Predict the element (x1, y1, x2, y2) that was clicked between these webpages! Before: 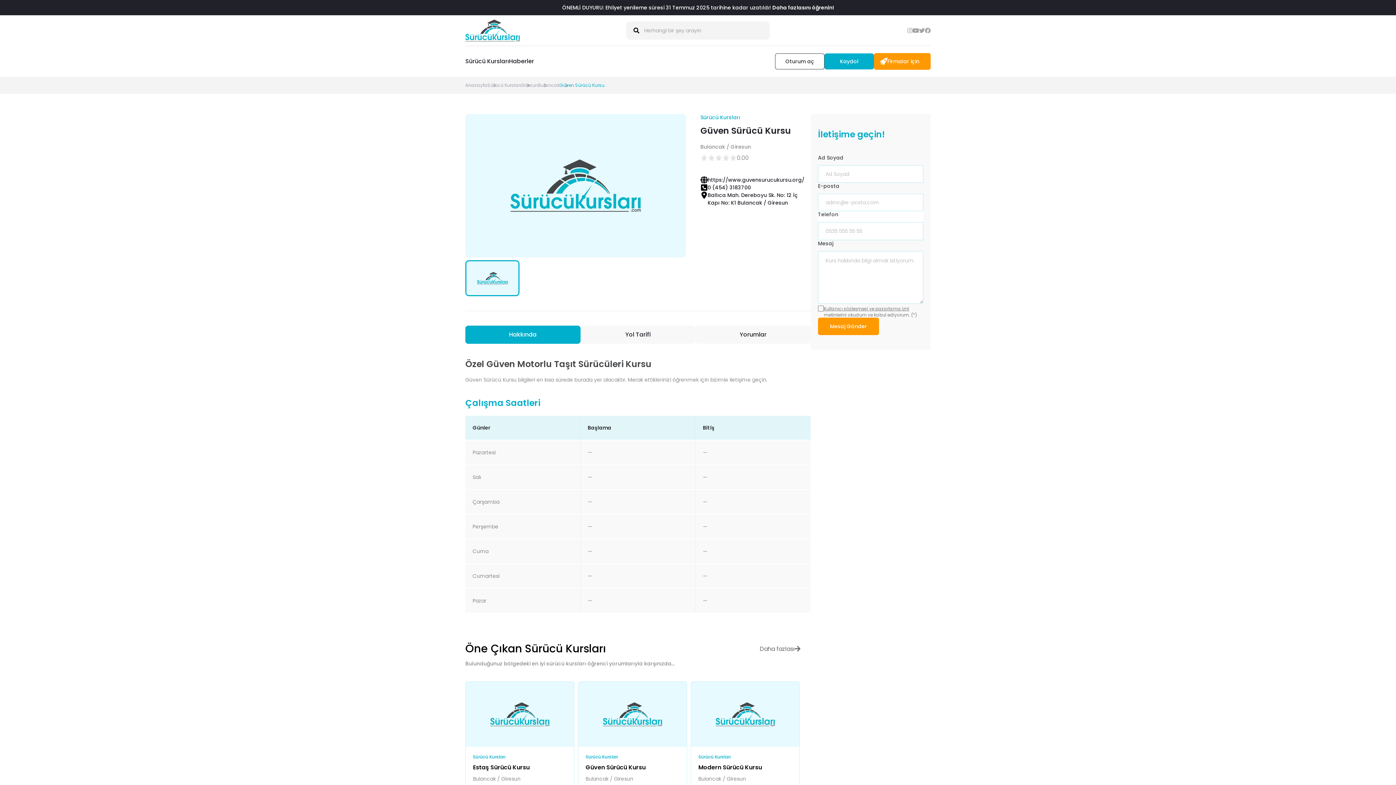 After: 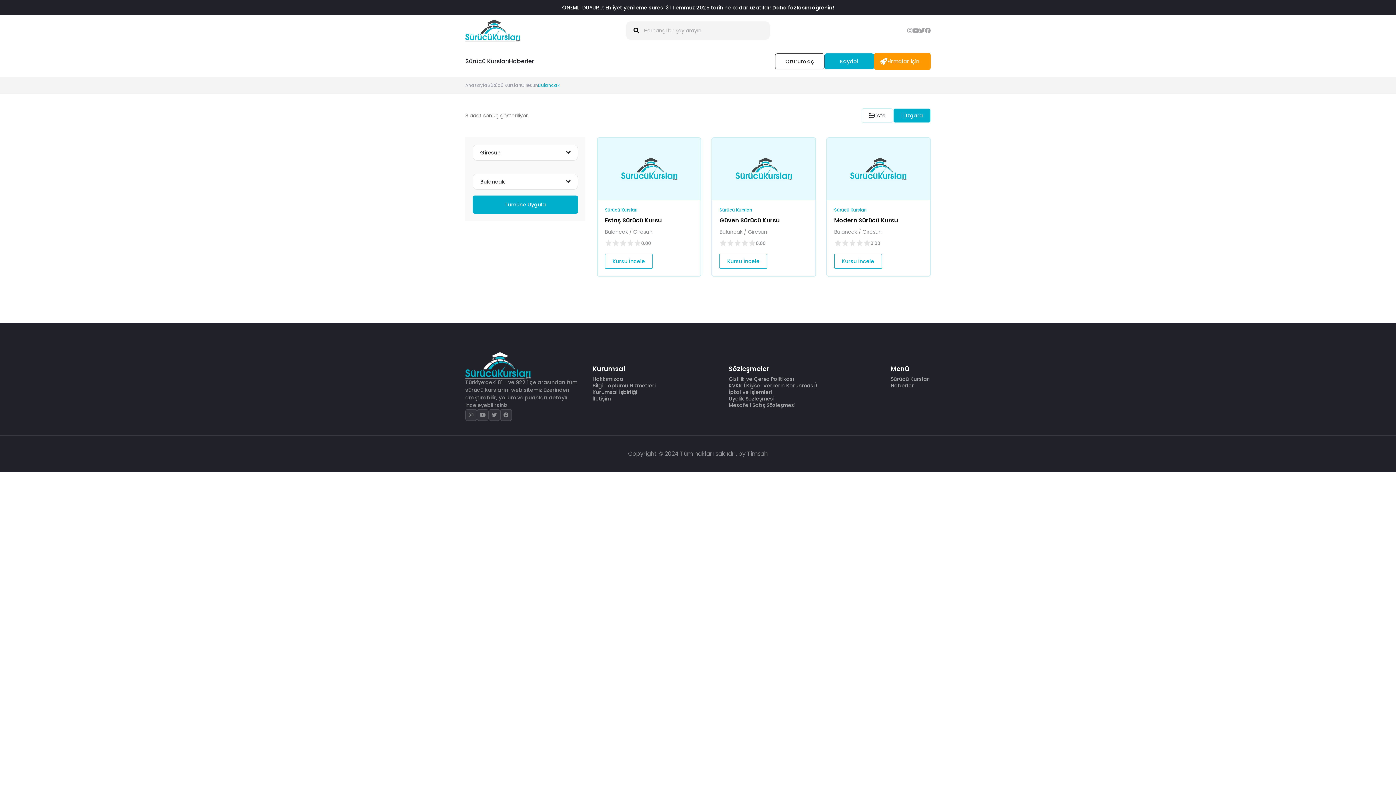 Action: label: Bulancak bbox: (538, 82, 559, 88)